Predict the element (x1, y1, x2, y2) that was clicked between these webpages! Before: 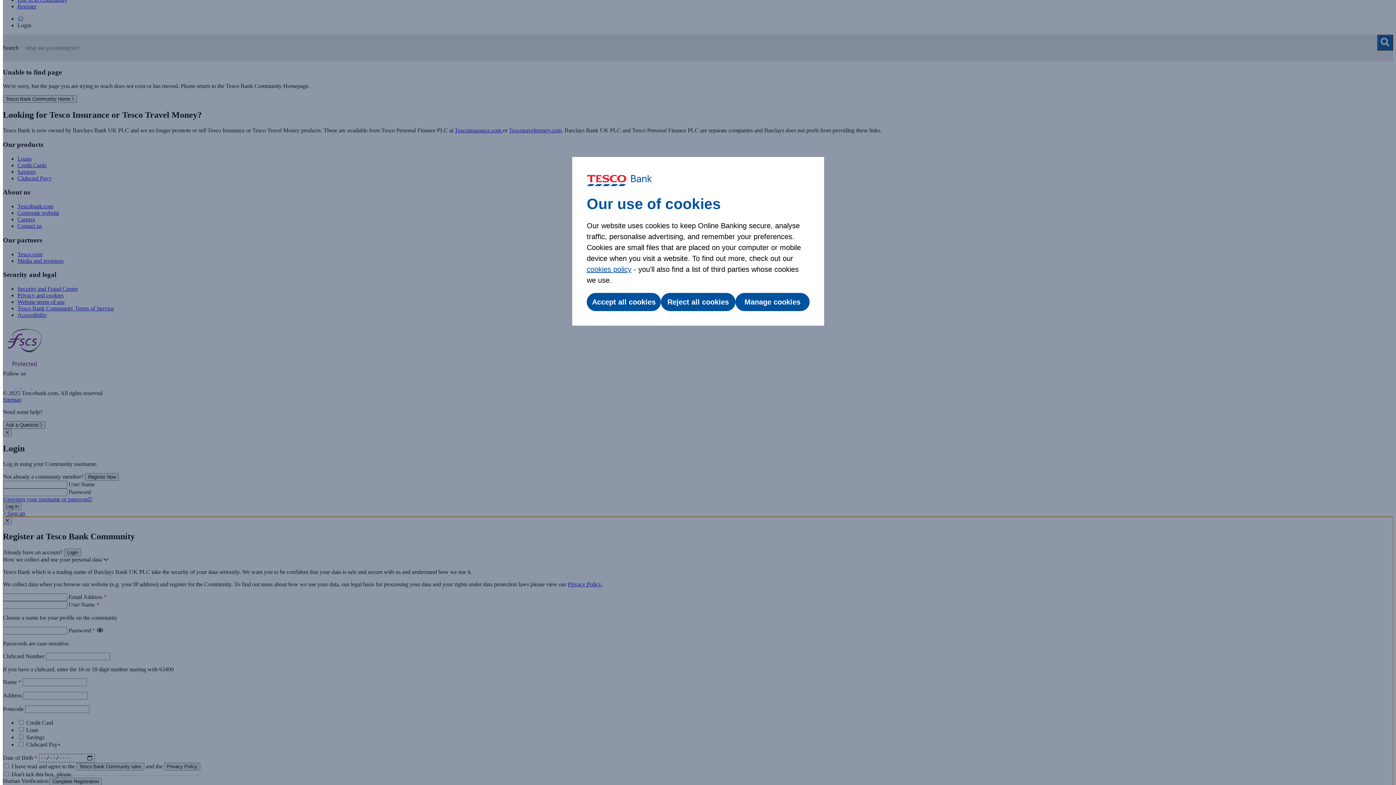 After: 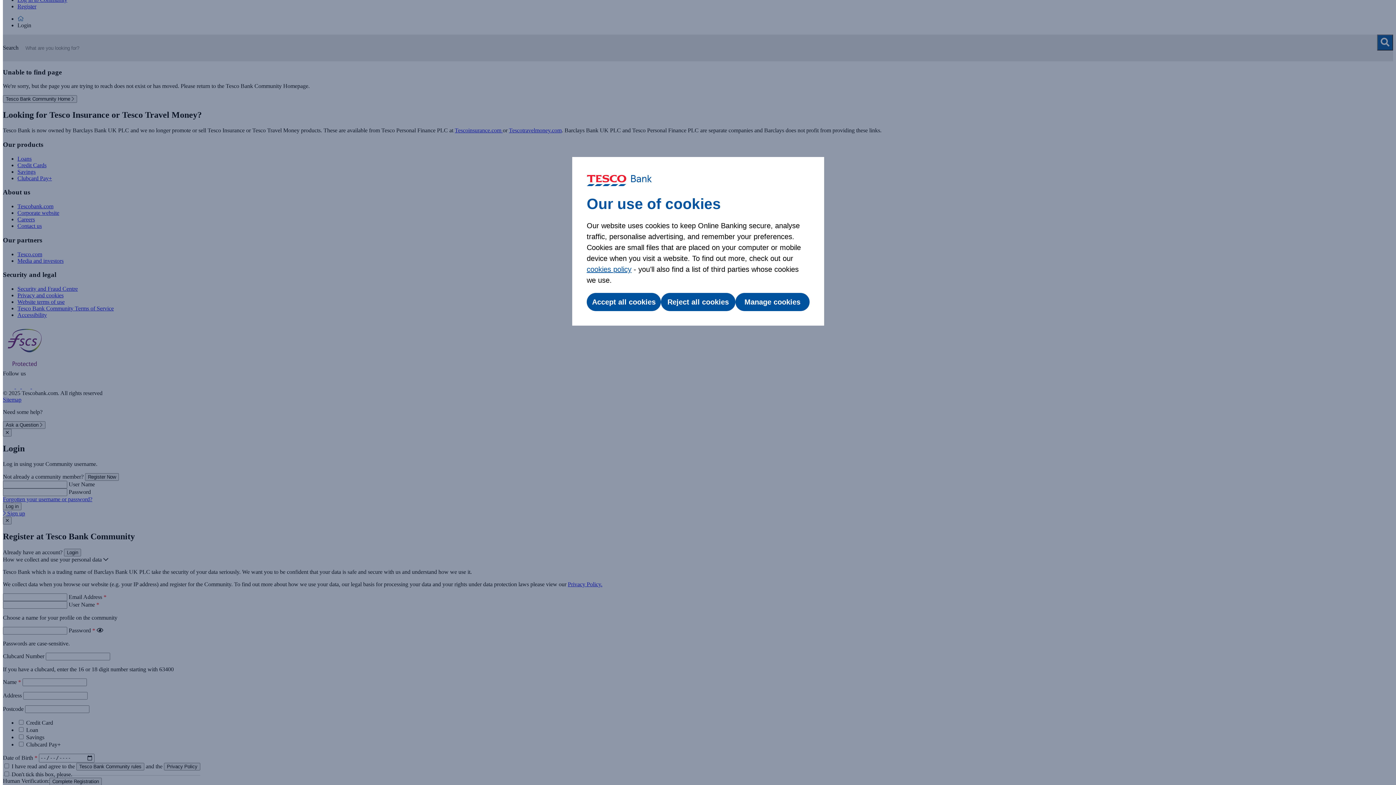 Action: label: cookies policy bbox: (586, 265, 631, 273)